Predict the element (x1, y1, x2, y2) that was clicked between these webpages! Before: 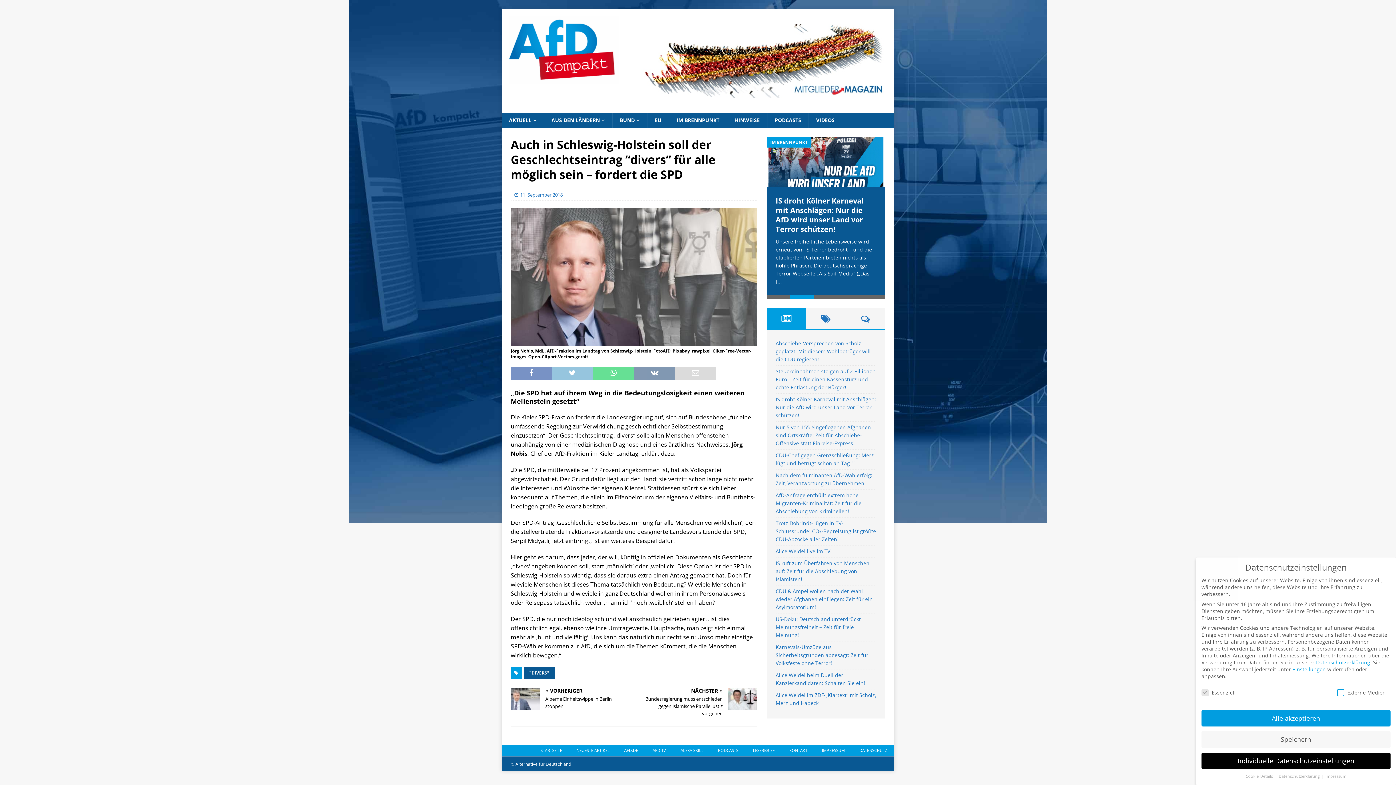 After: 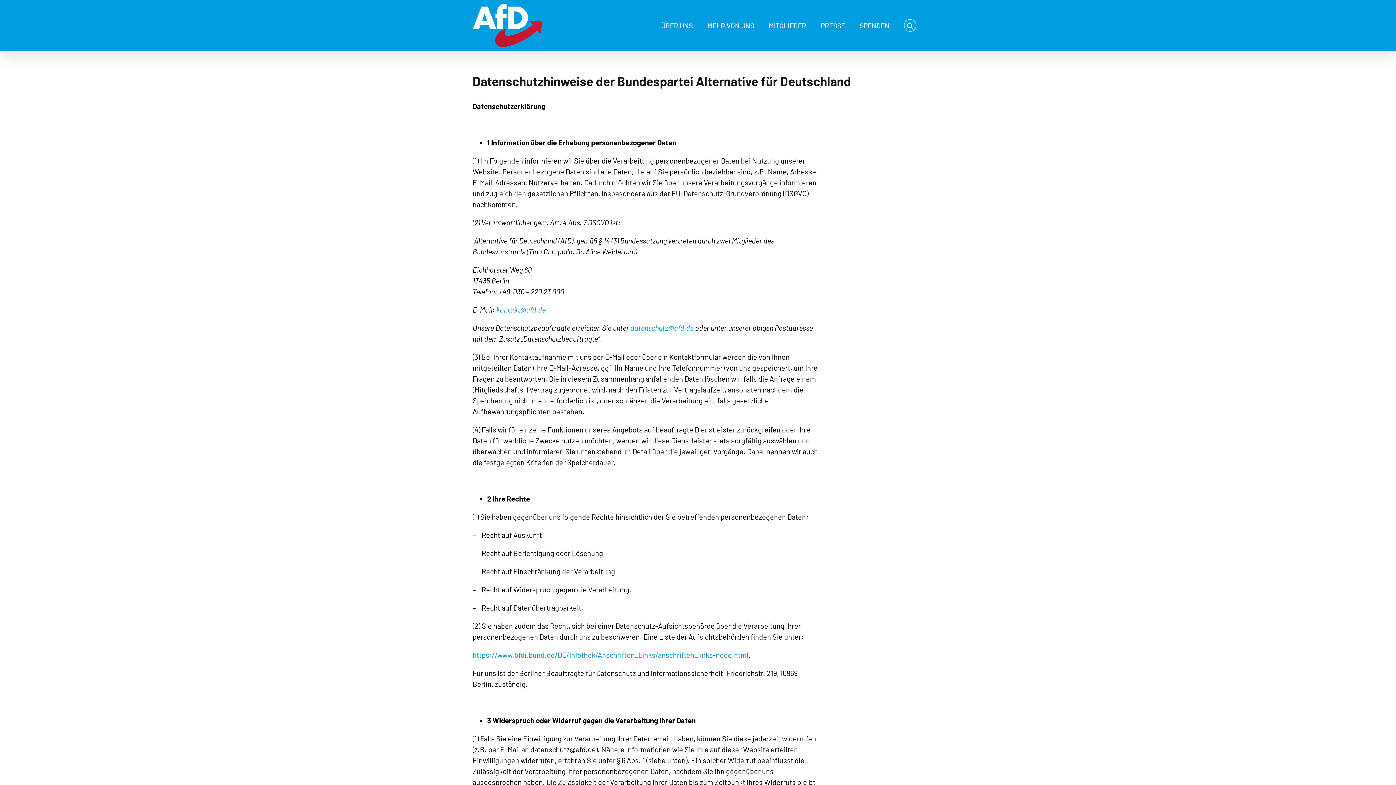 Action: label: Datenschutzerklärung bbox: (1316, 659, 1370, 666)